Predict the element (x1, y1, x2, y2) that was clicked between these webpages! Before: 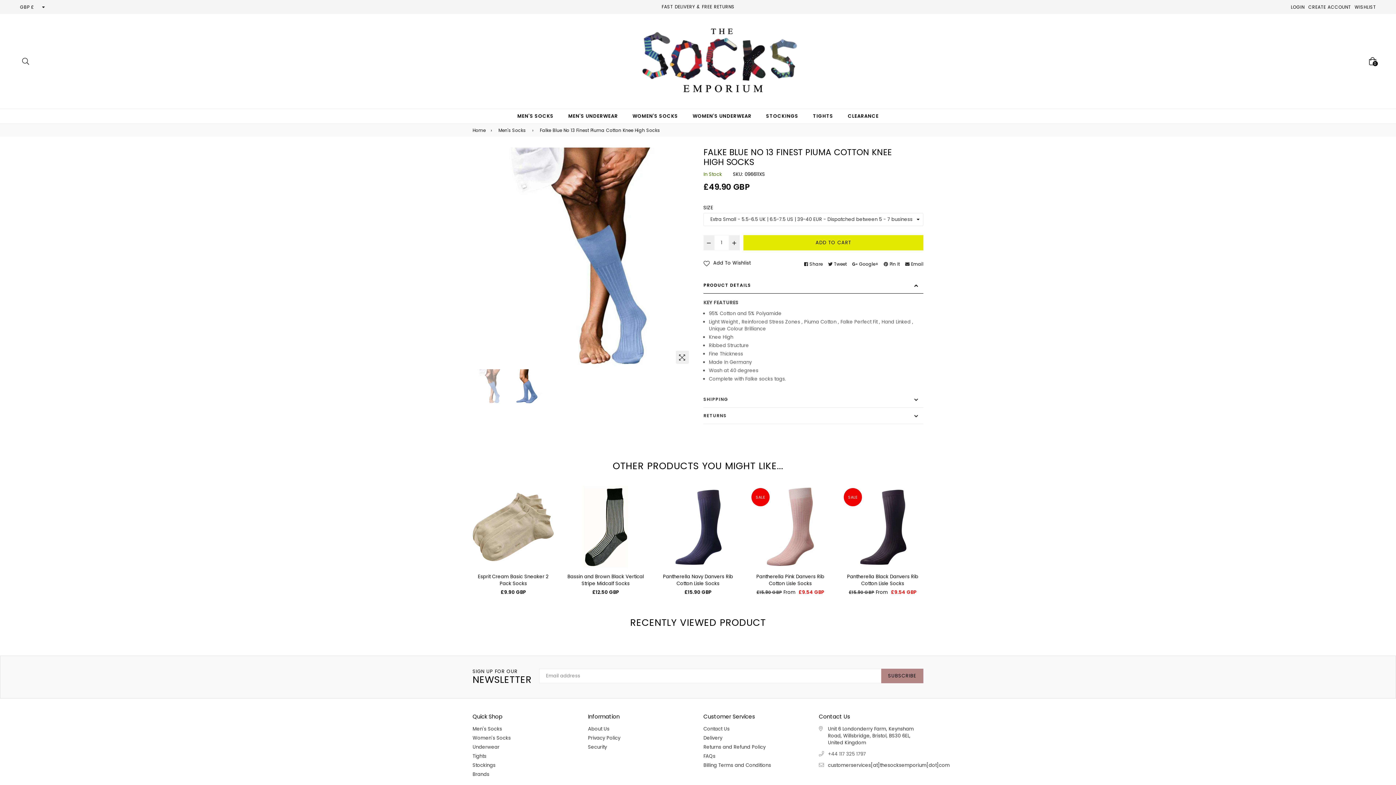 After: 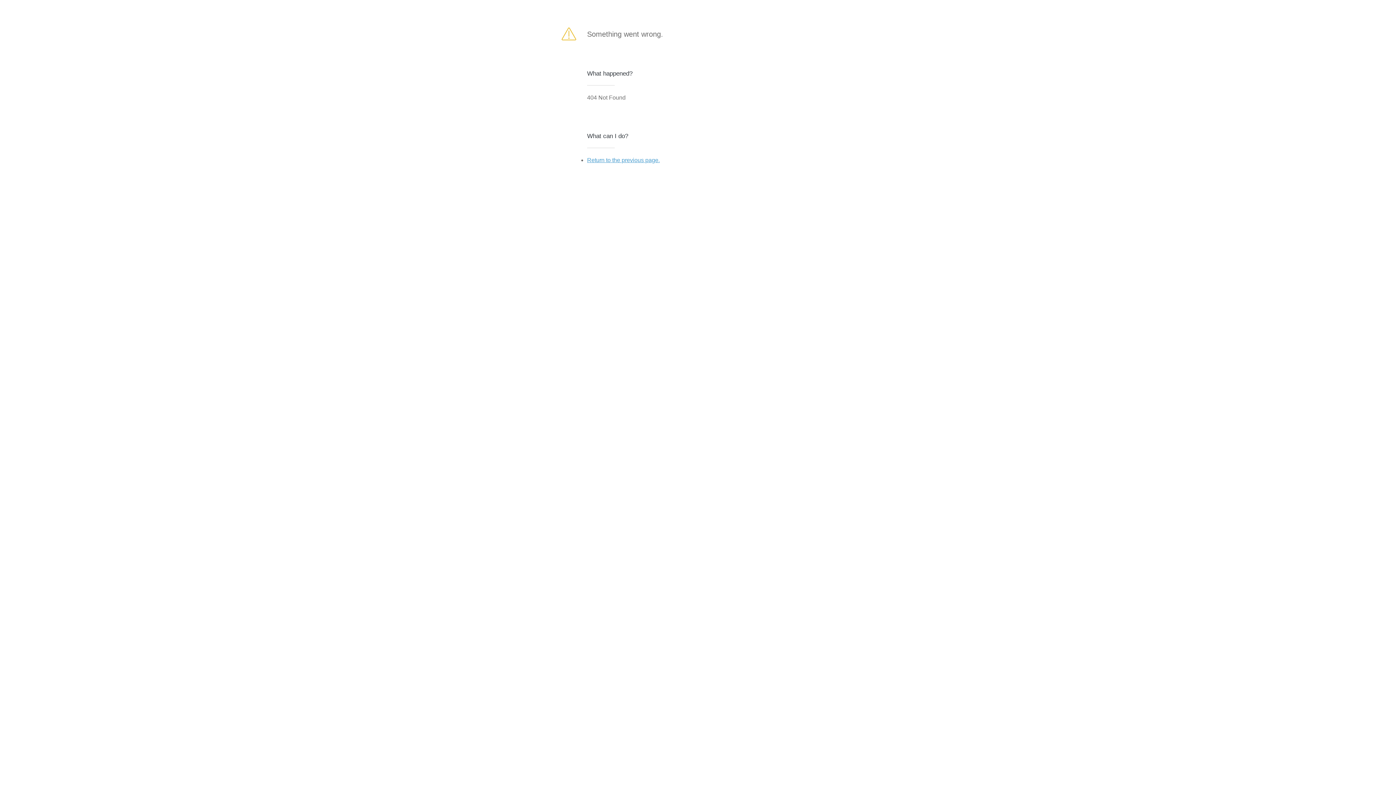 Action: bbox: (881, 669, 923, 683) label: SUBSCRIBE